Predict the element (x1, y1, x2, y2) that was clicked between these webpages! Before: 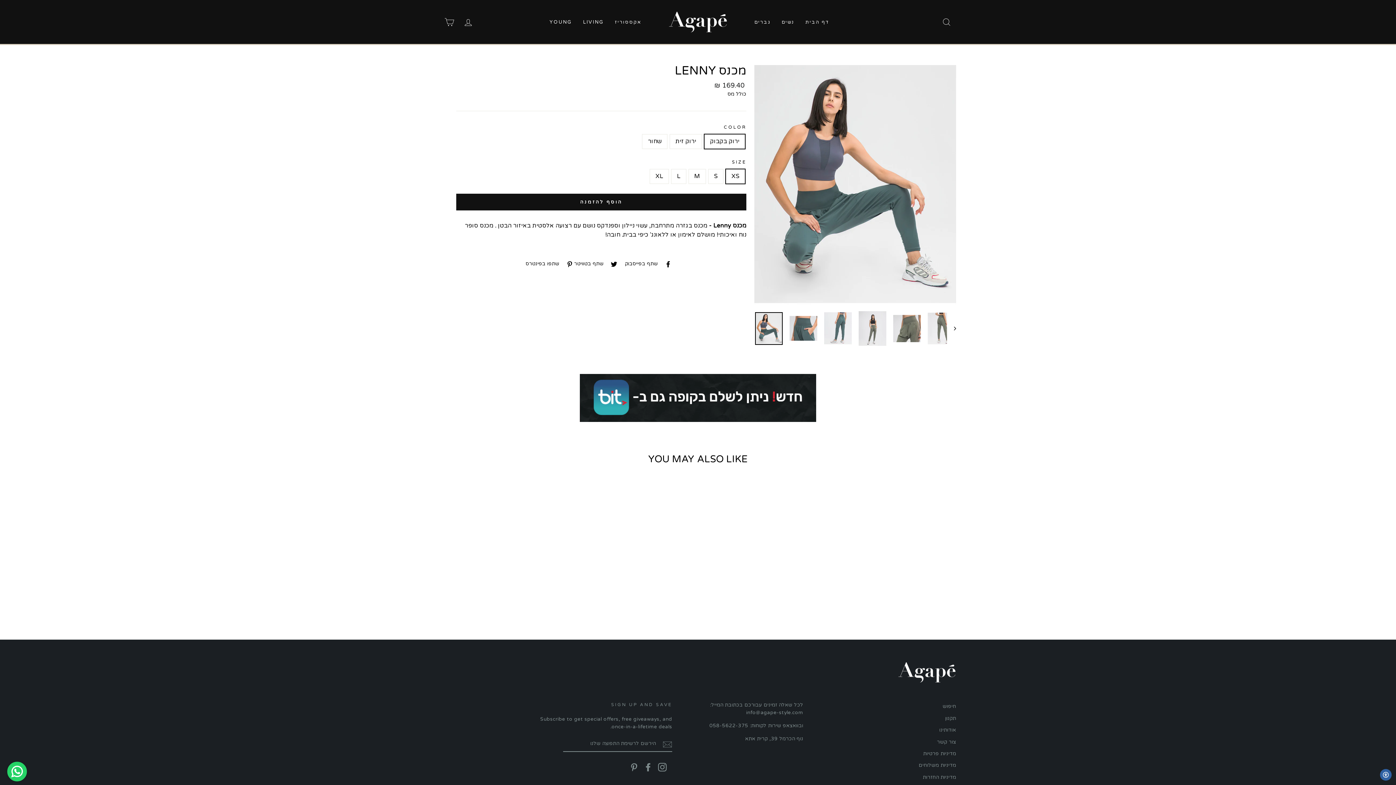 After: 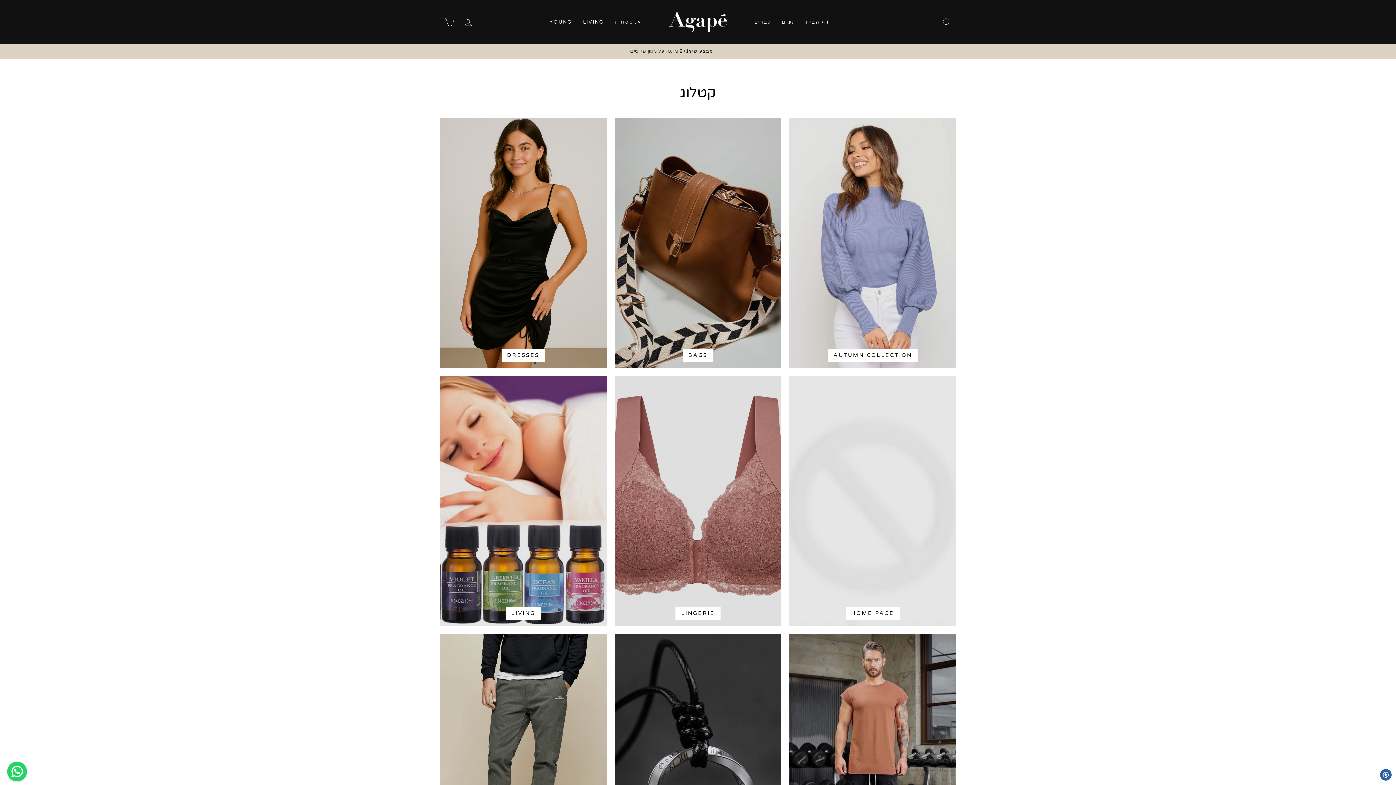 Action: label: גברים bbox: (749, 15, 776, 28)